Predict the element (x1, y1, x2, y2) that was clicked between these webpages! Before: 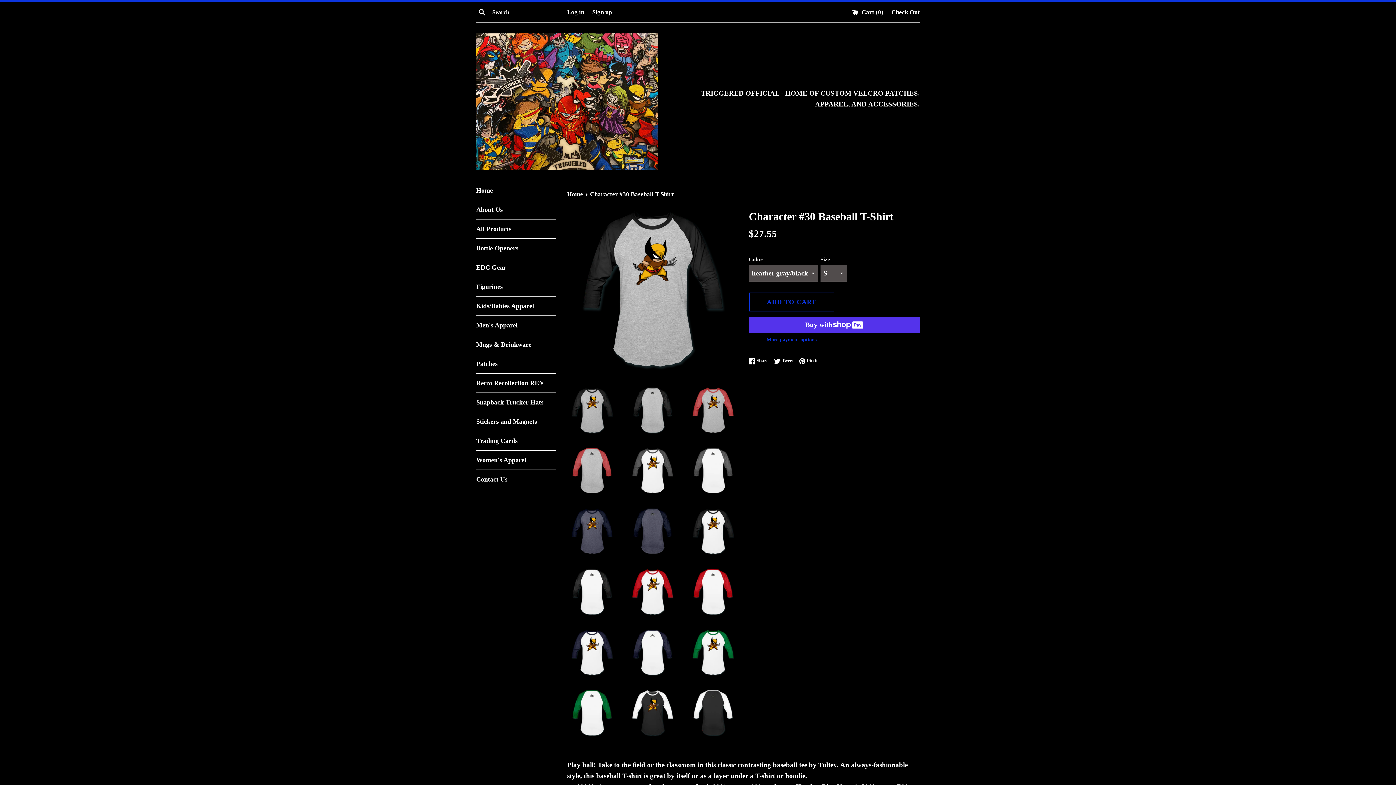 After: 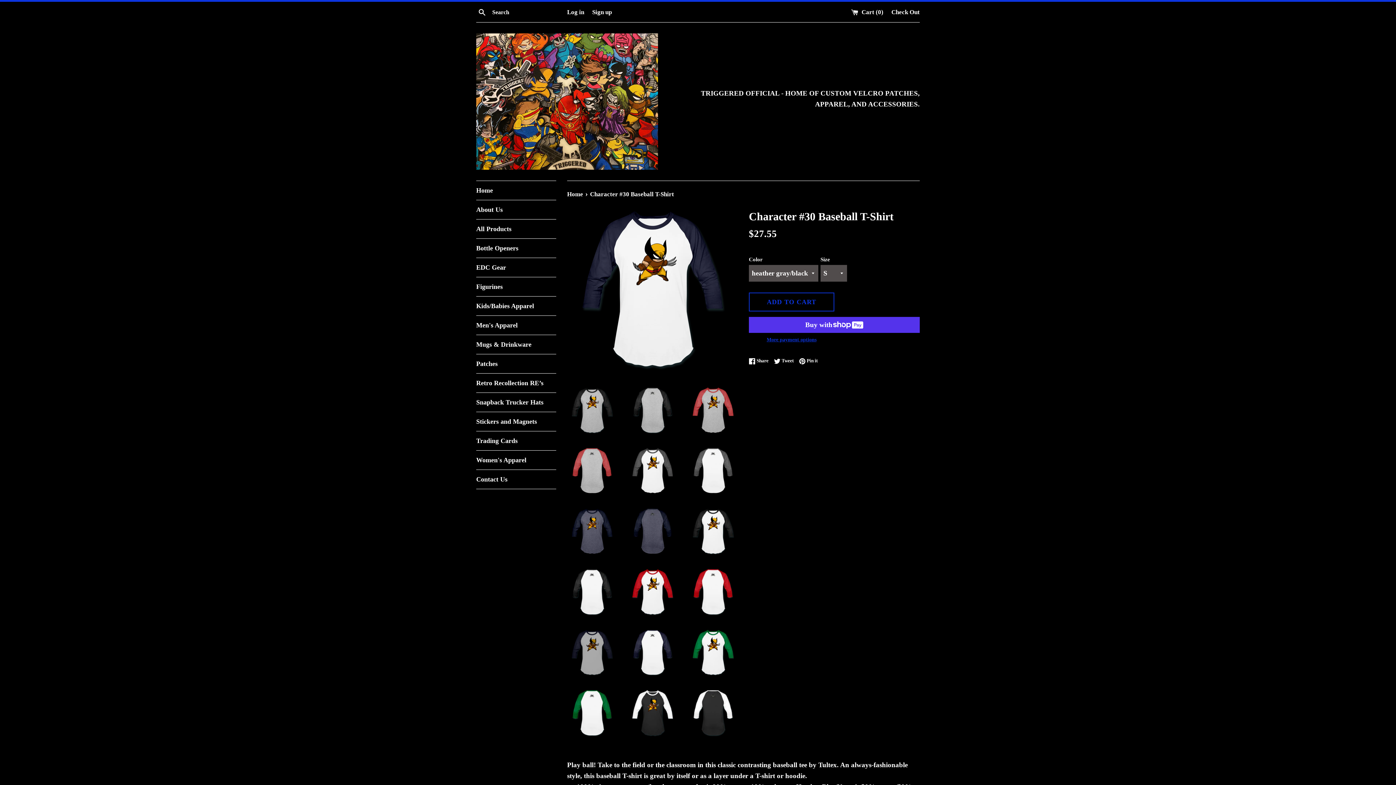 Action: bbox: (567, 627, 616, 677)